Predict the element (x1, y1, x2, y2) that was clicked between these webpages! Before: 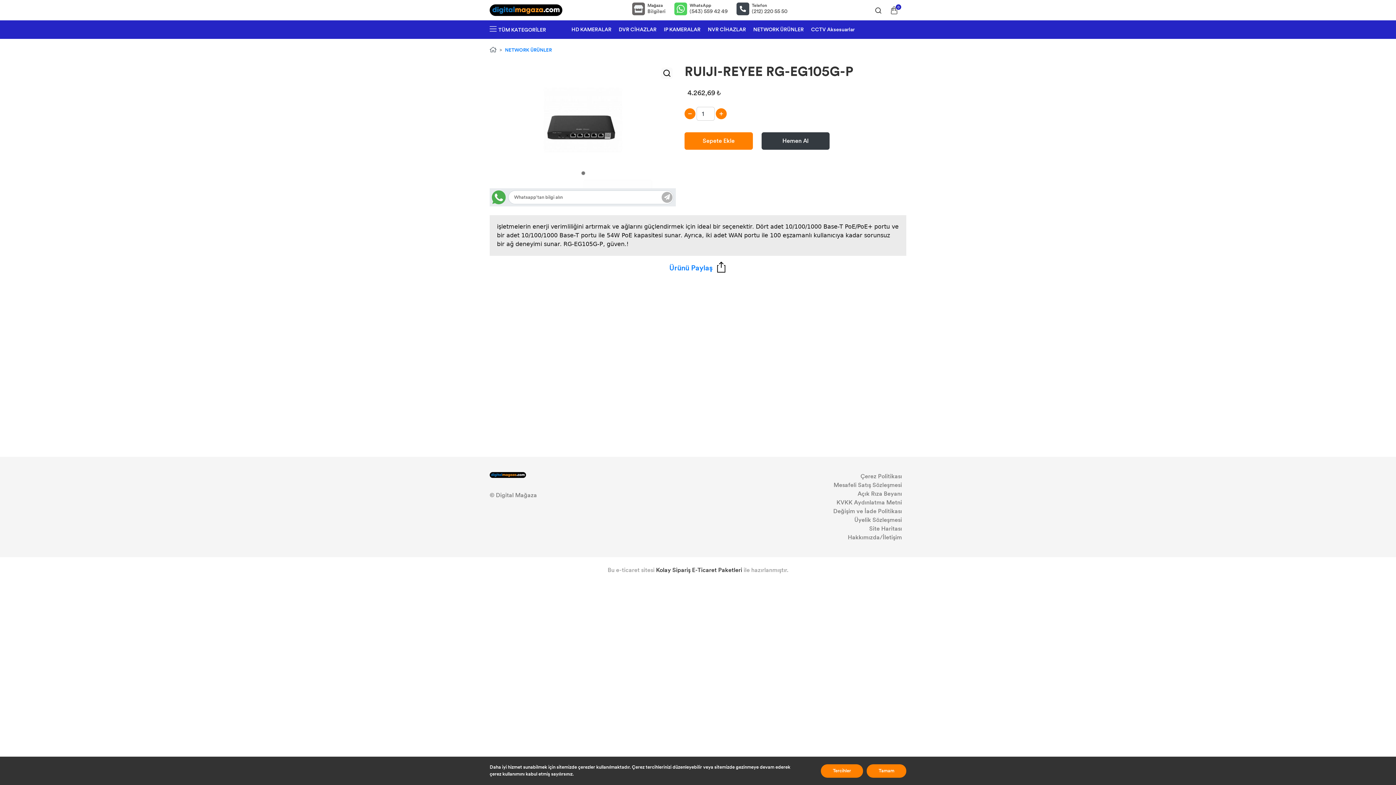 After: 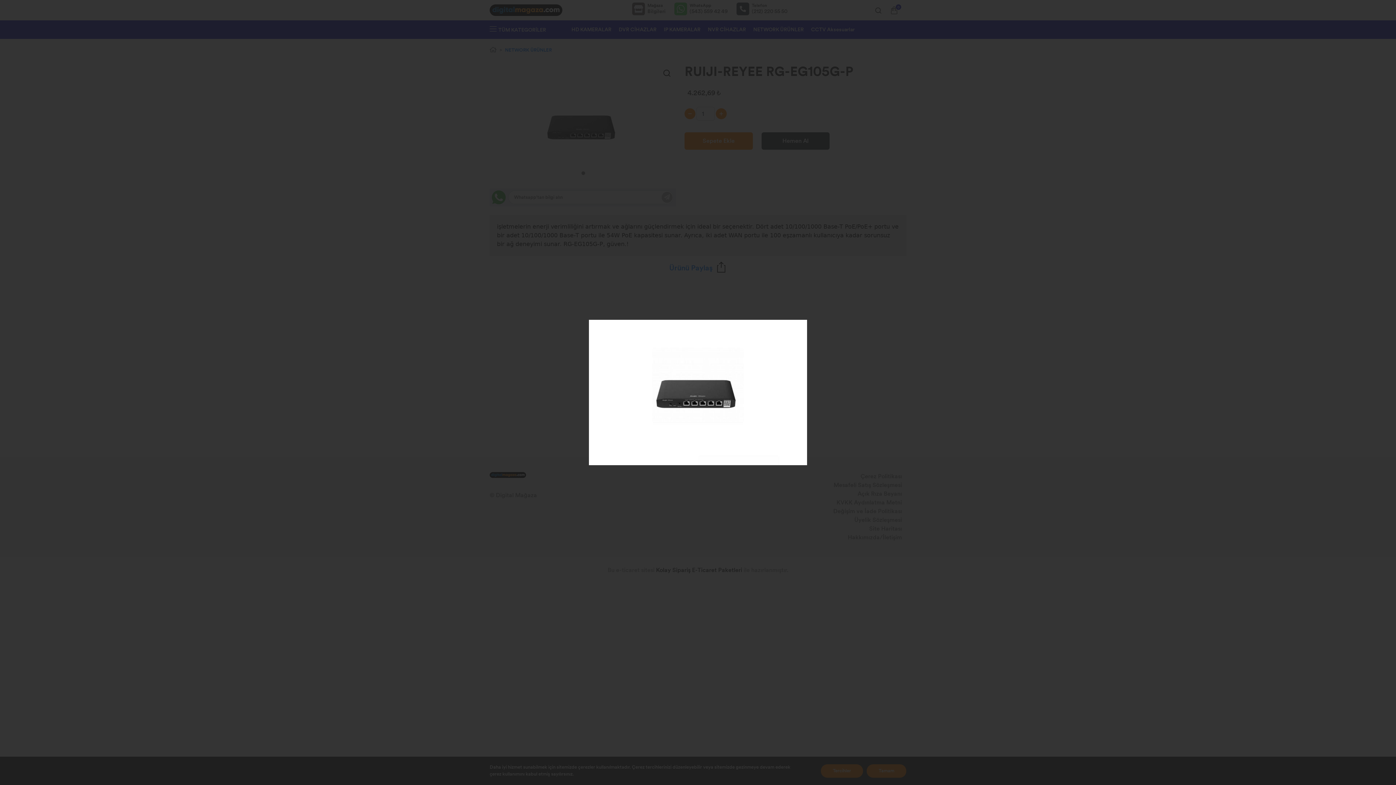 Action: bbox: (489, 64, 676, 188)